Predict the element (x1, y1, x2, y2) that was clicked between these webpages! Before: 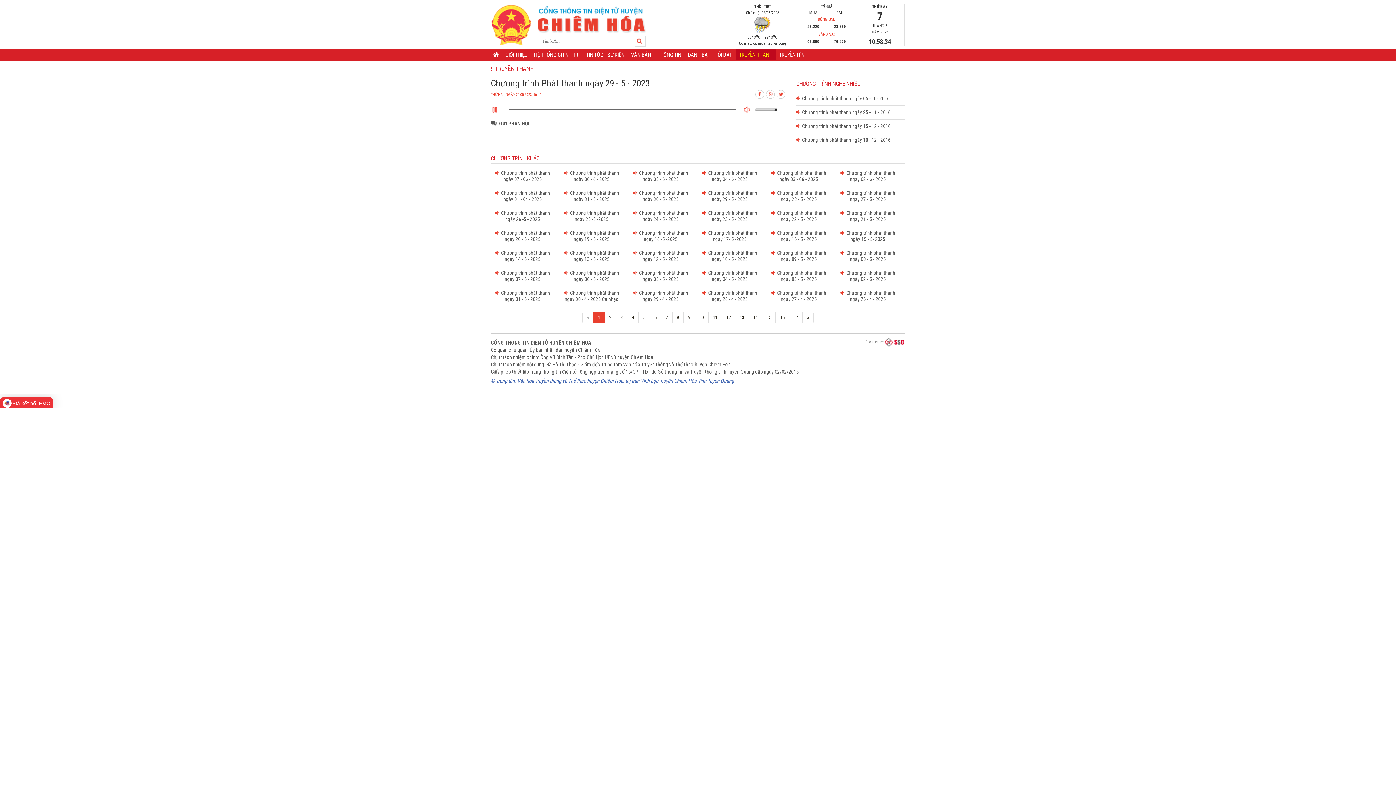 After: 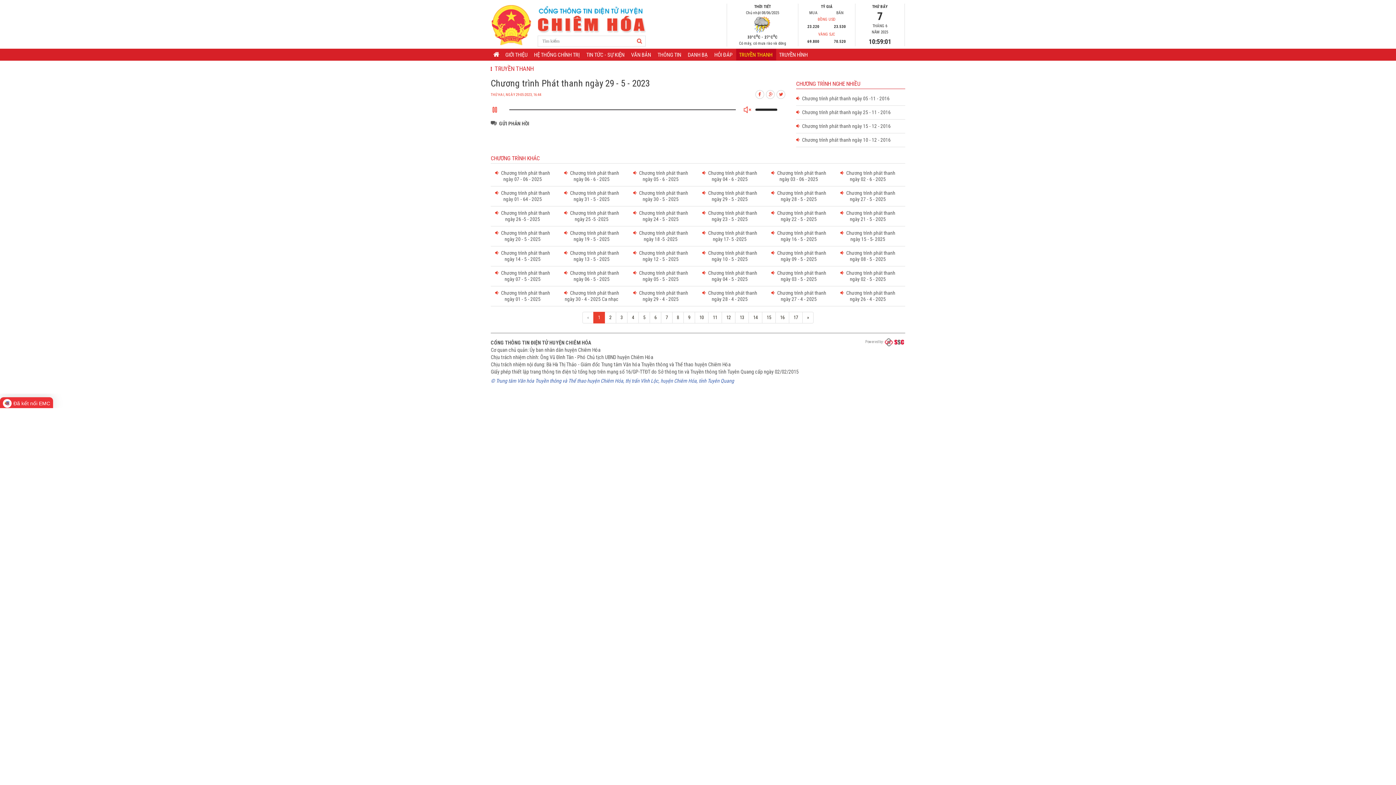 Action: label:   bbox: (740, 104, 754, 115)